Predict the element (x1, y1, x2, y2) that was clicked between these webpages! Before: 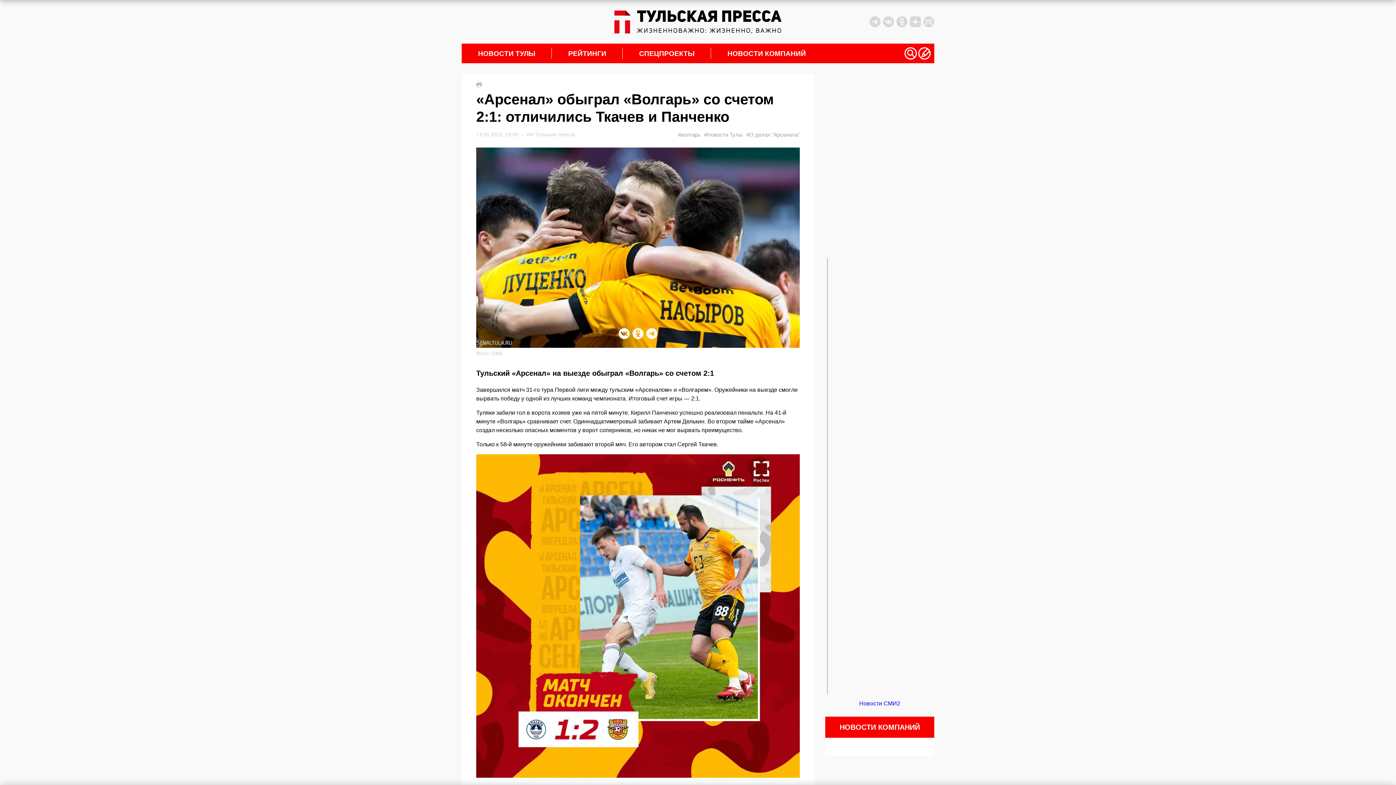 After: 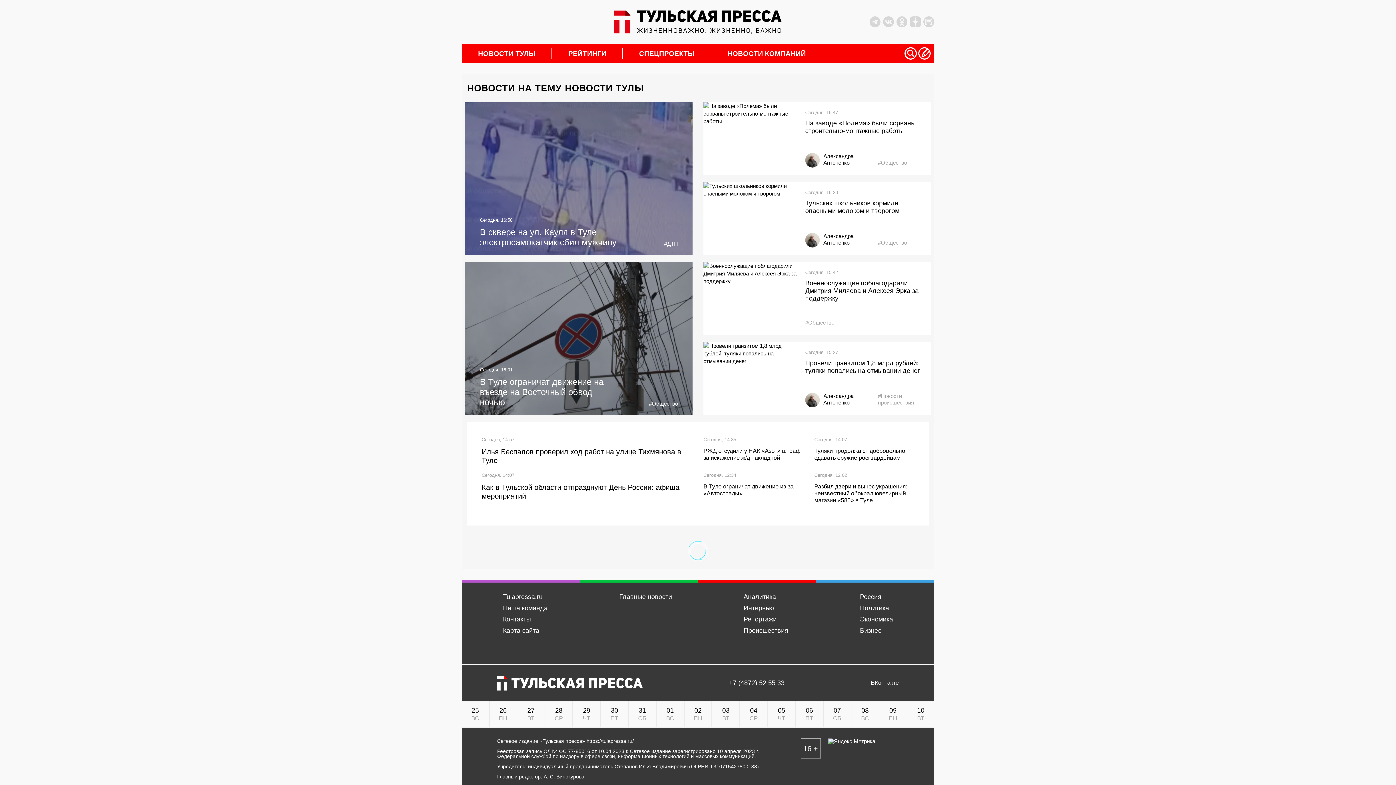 Action: bbox: (704, 130, 742, 138) label: #Новости Тулы